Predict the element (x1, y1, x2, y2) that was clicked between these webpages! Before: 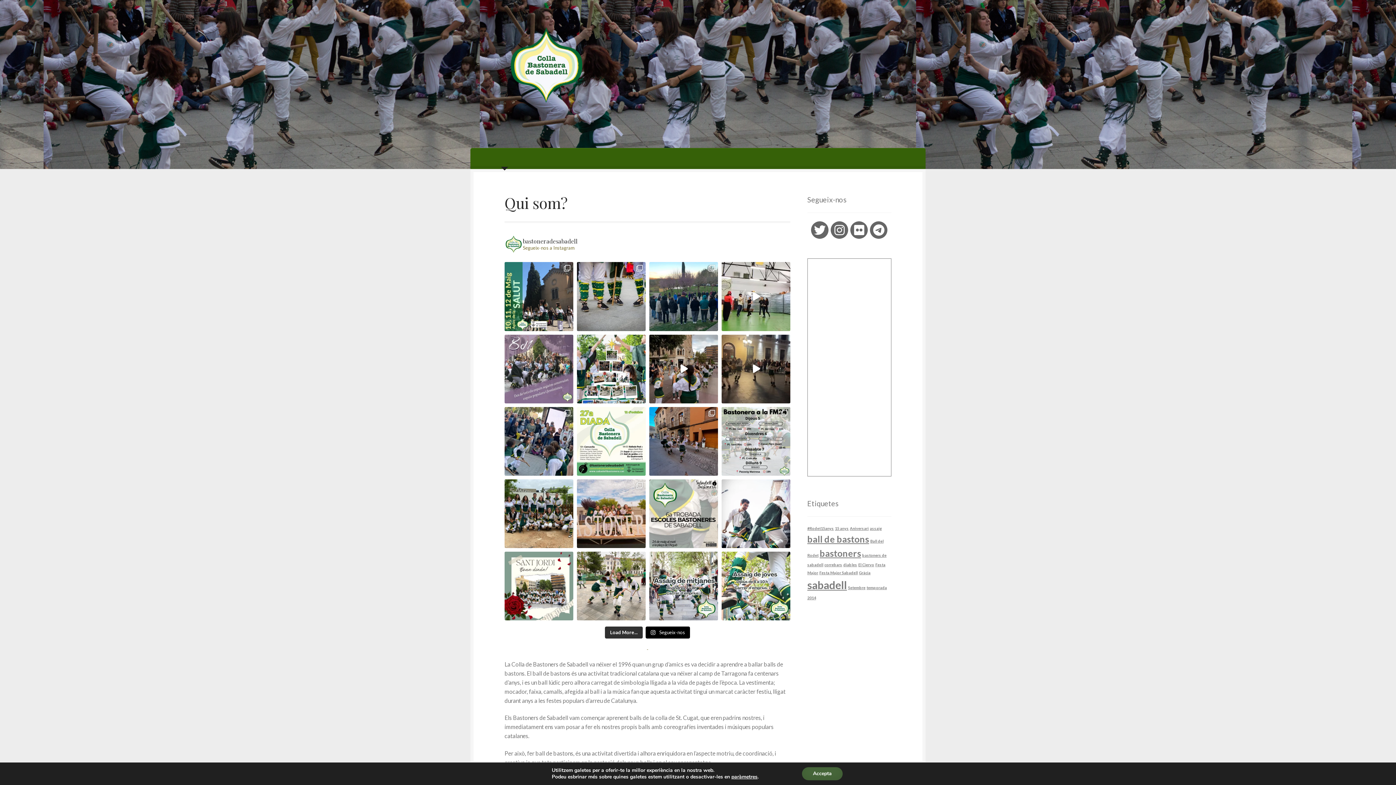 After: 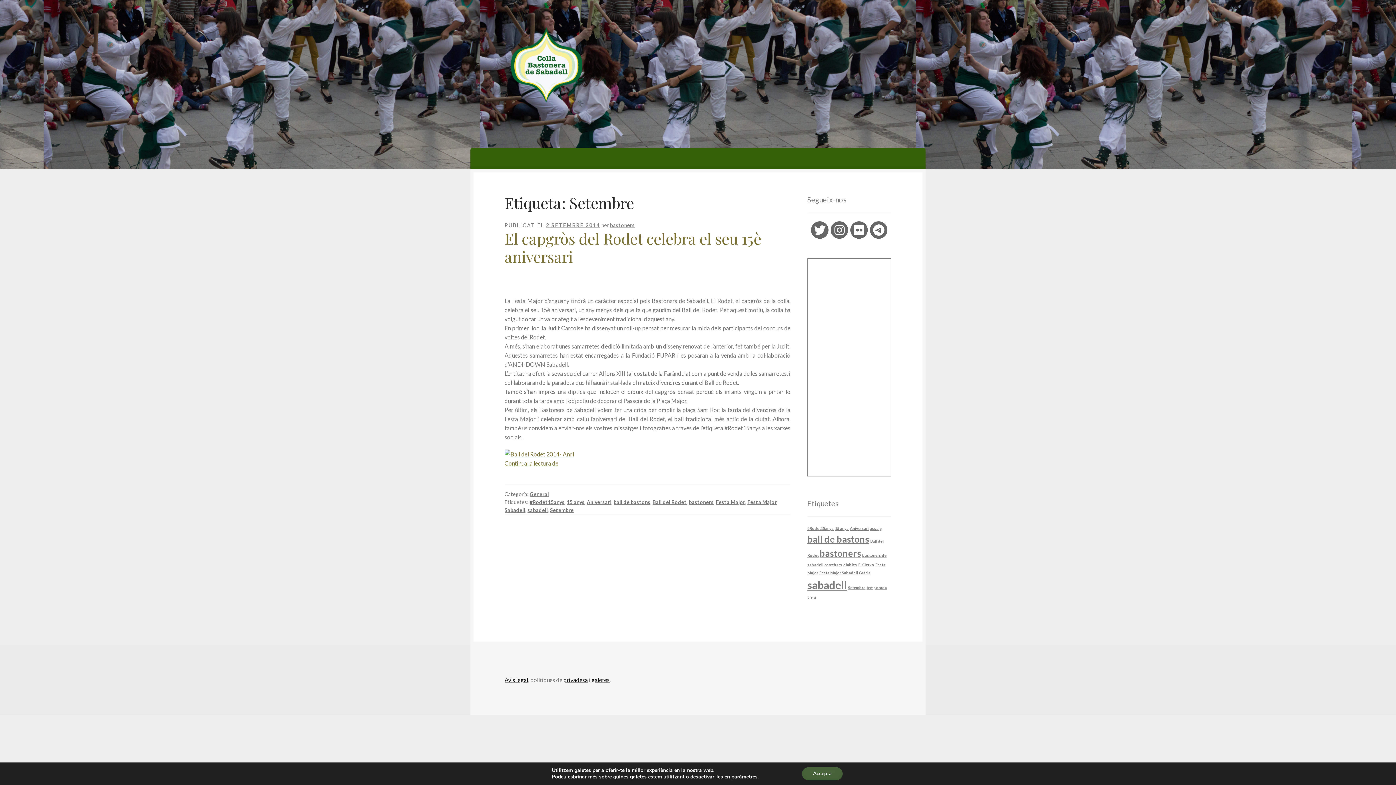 Action: bbox: (848, 585, 865, 590) label: Setembre (1 element)